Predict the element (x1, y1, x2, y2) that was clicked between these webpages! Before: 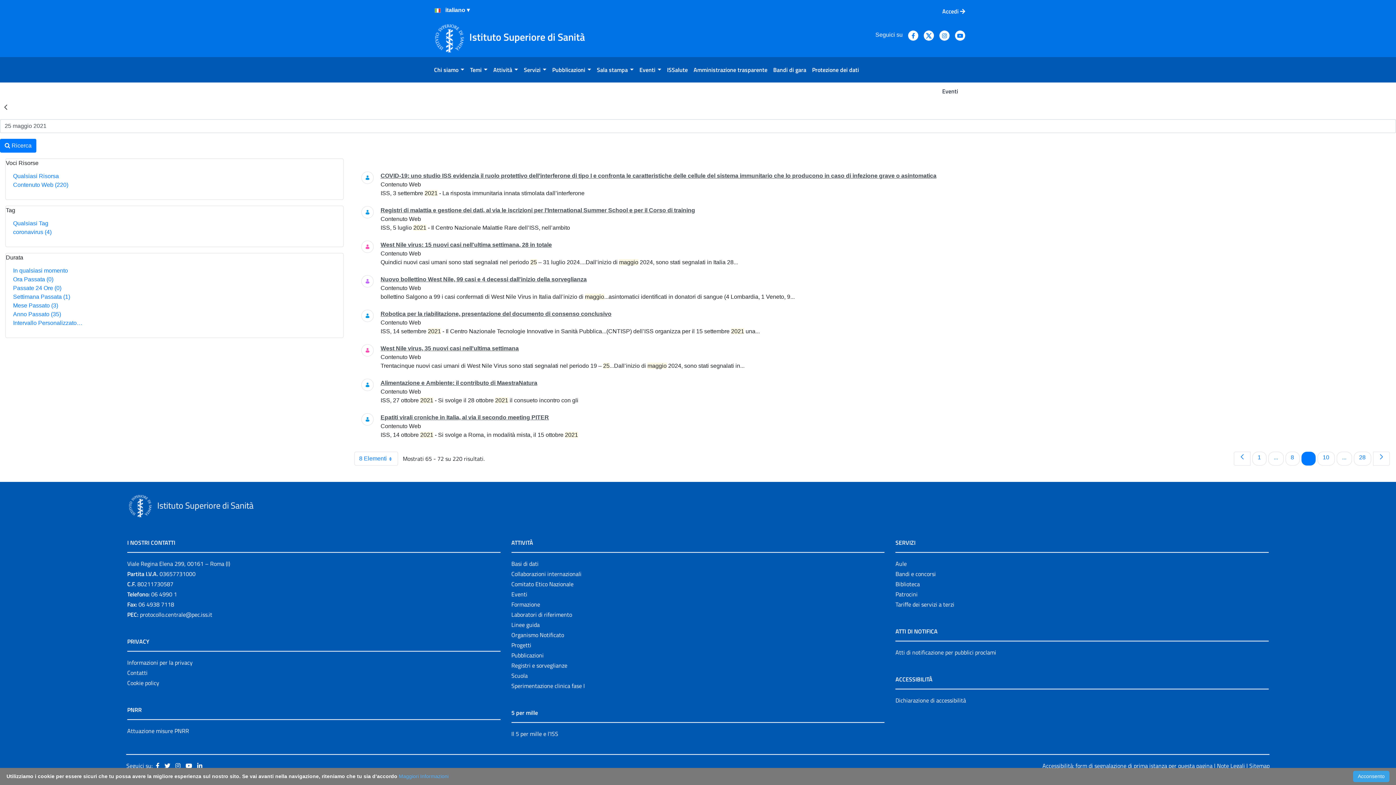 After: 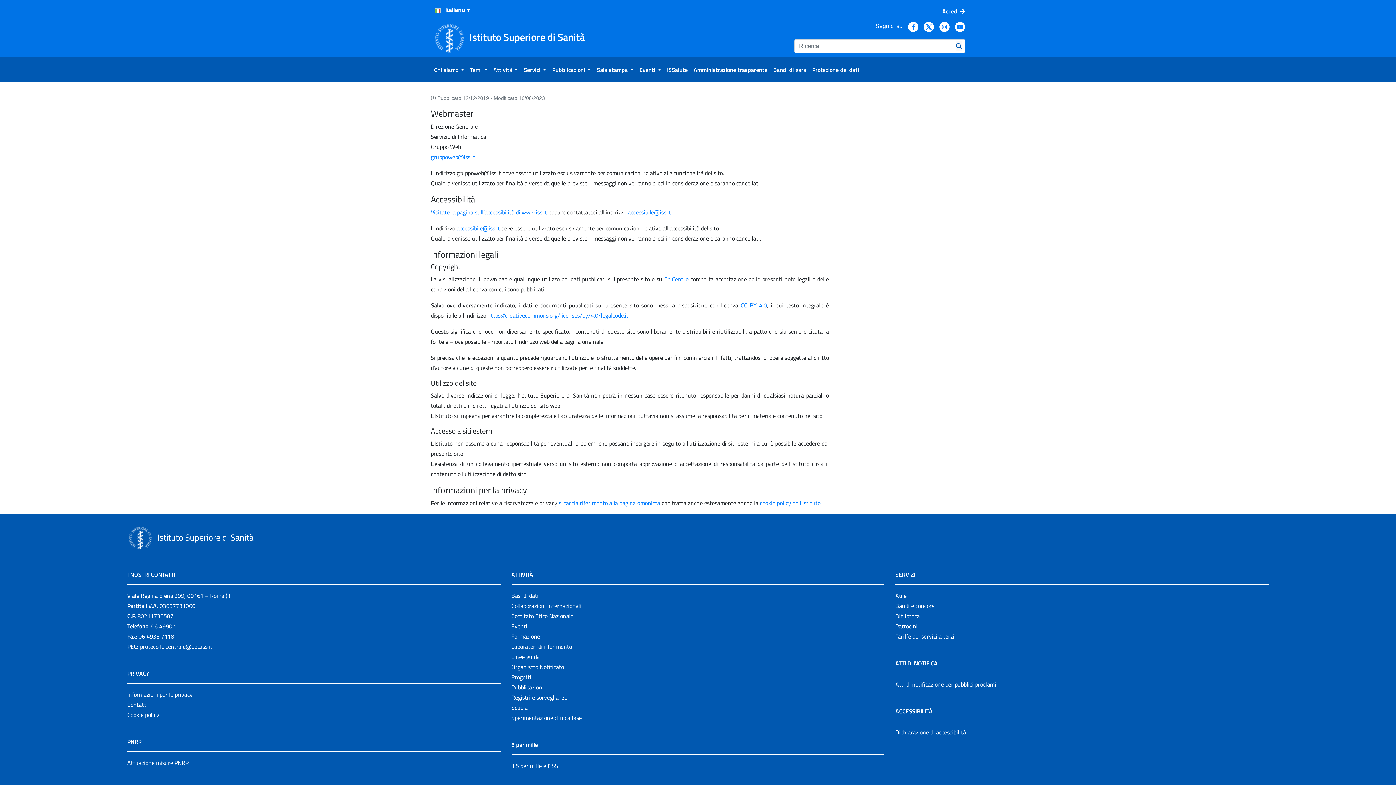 Action: bbox: (1217, 761, 1246, 770) label: Note Legali 